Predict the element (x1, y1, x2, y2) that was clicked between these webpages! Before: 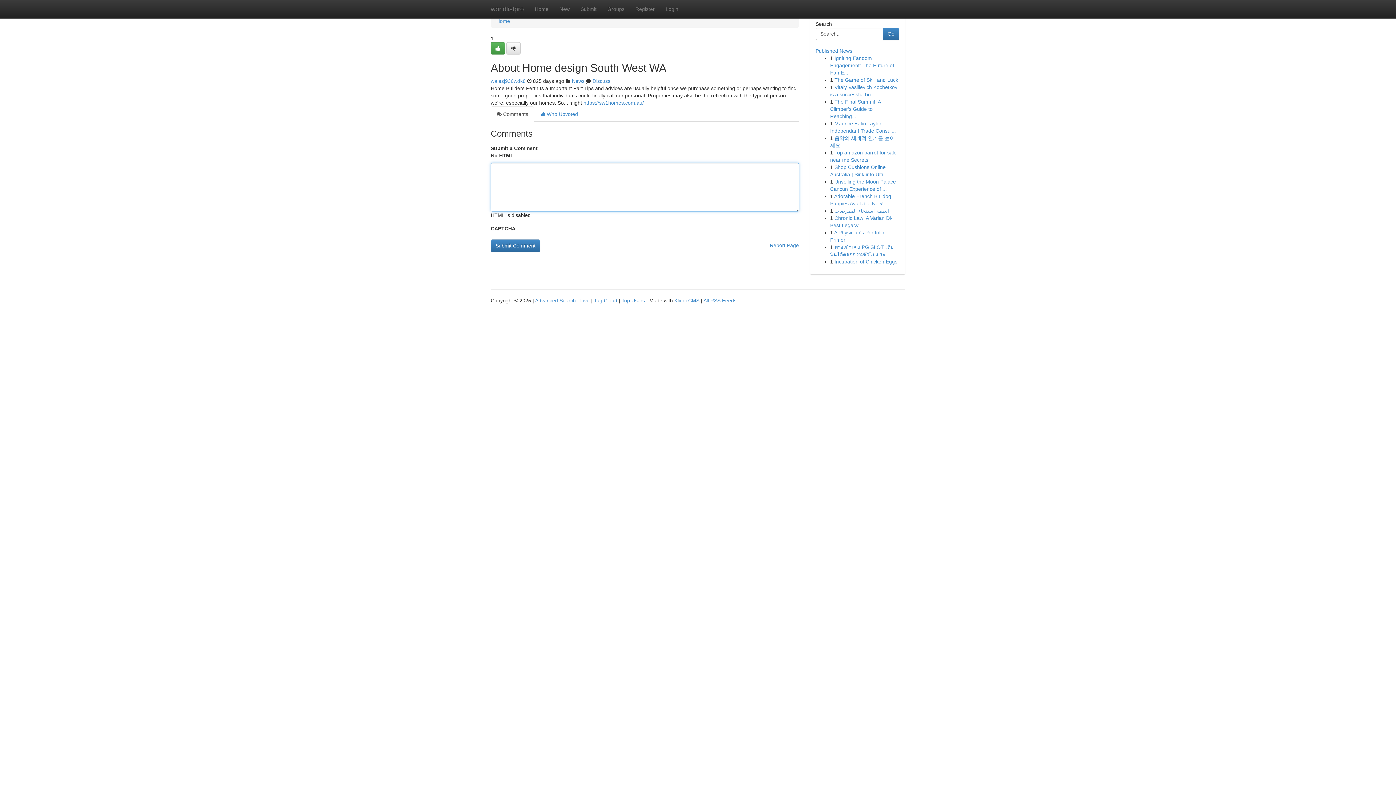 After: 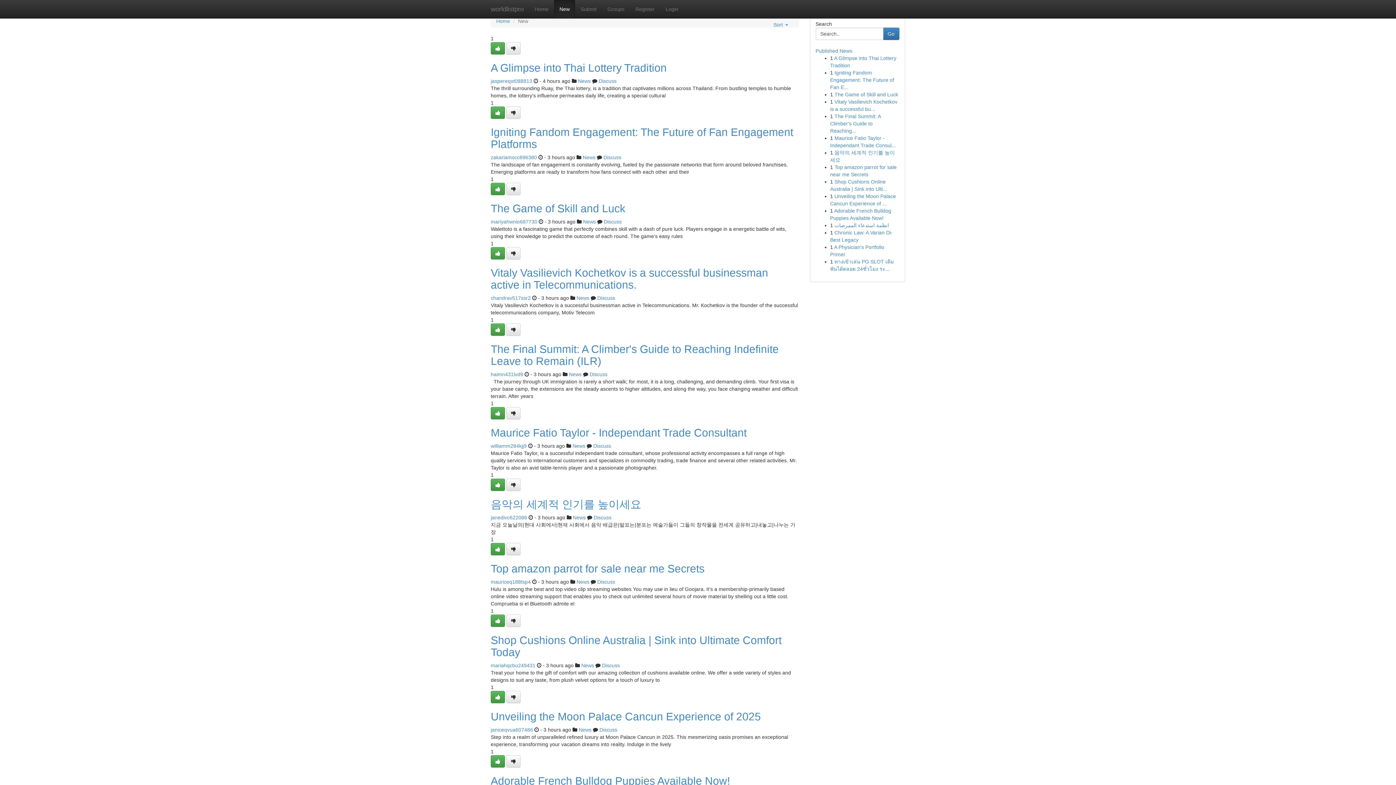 Action: bbox: (554, 0, 575, 18) label: New